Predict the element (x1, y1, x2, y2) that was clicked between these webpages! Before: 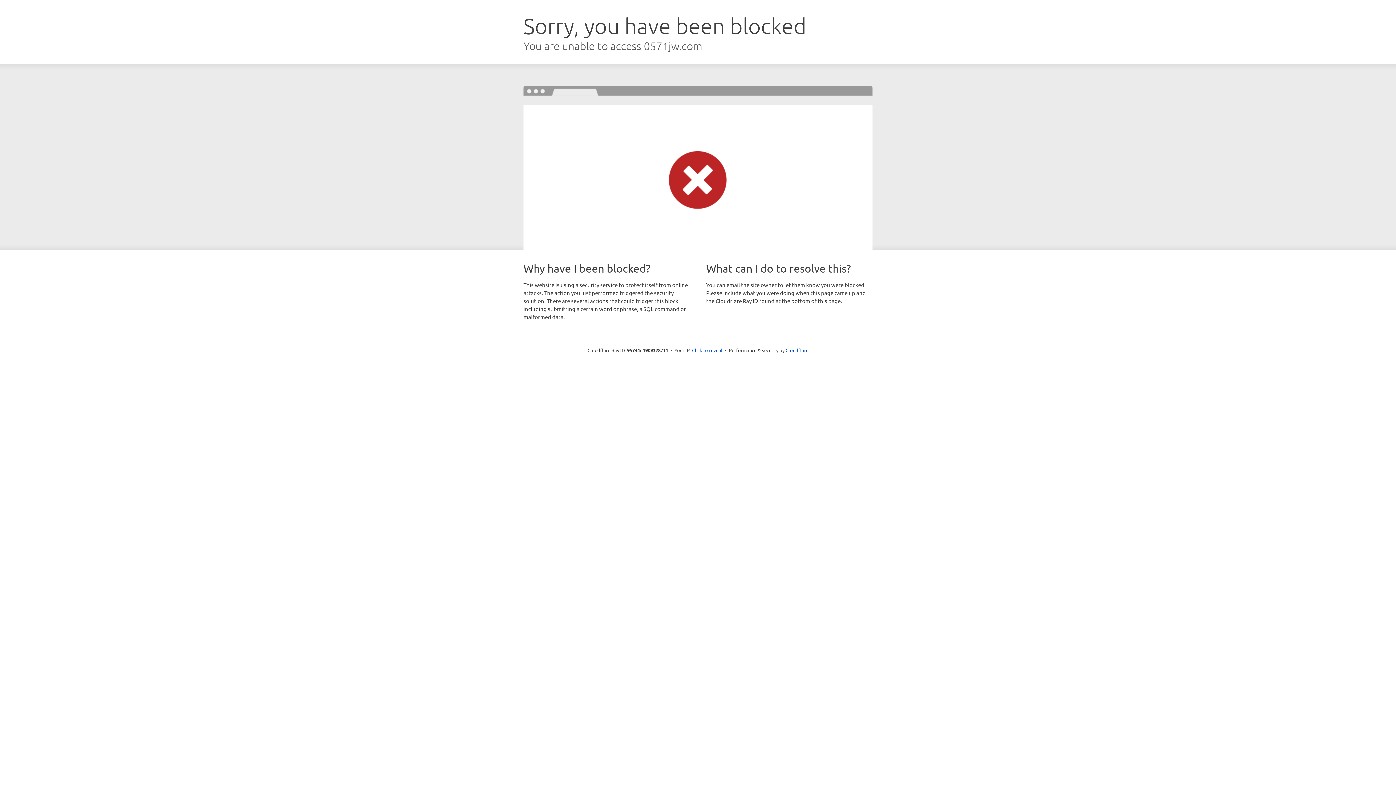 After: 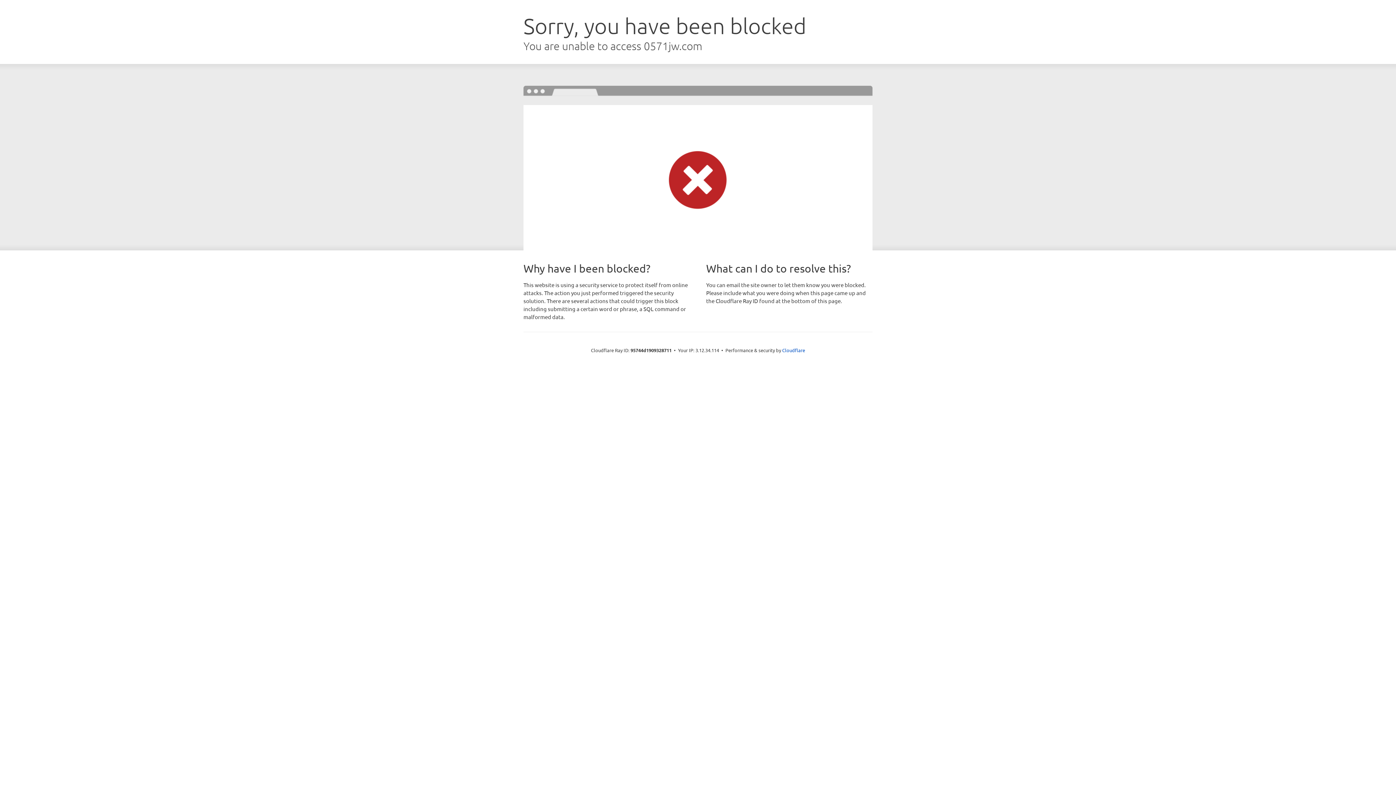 Action: bbox: (692, 346, 722, 353) label: Click to reveal